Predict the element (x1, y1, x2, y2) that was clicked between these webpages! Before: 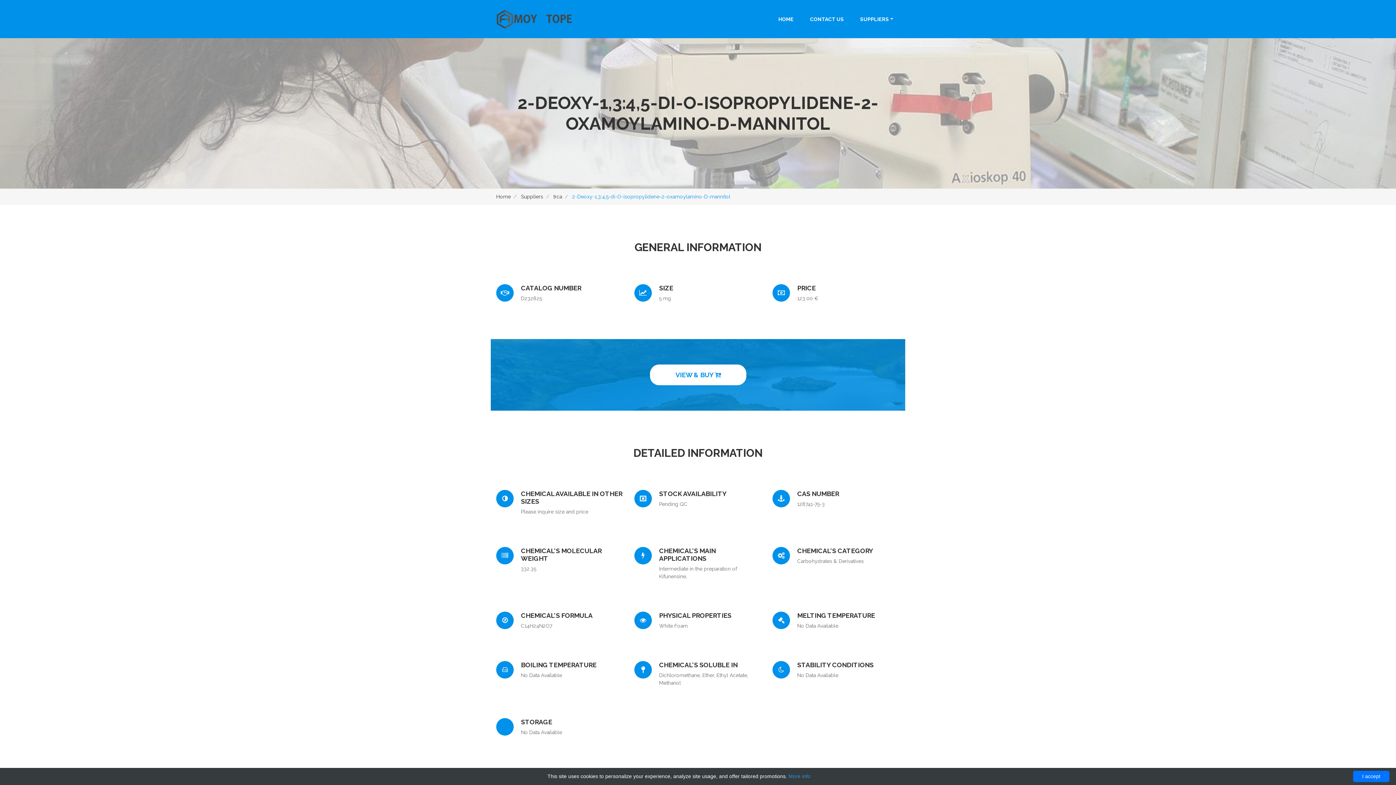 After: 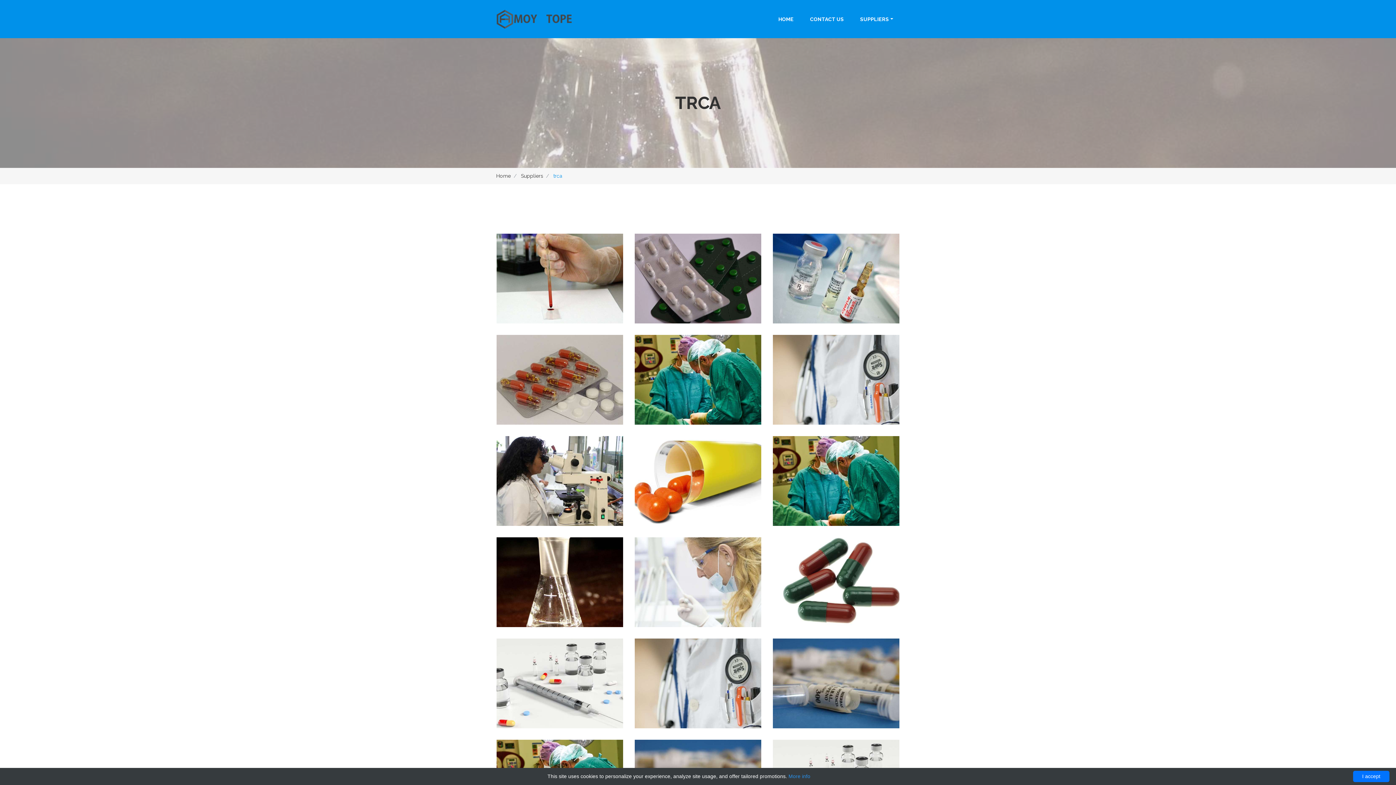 Action: bbox: (553, 193, 562, 199) label: trca